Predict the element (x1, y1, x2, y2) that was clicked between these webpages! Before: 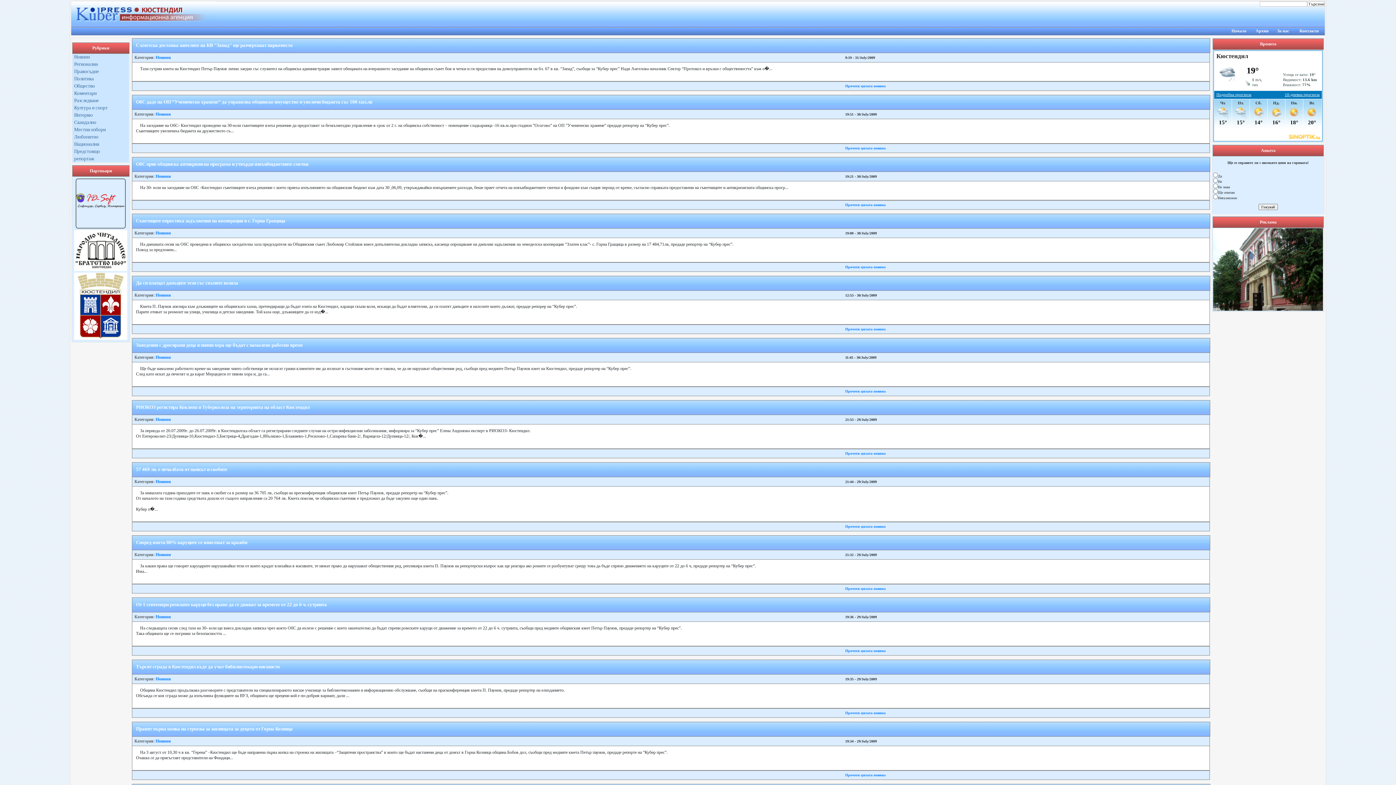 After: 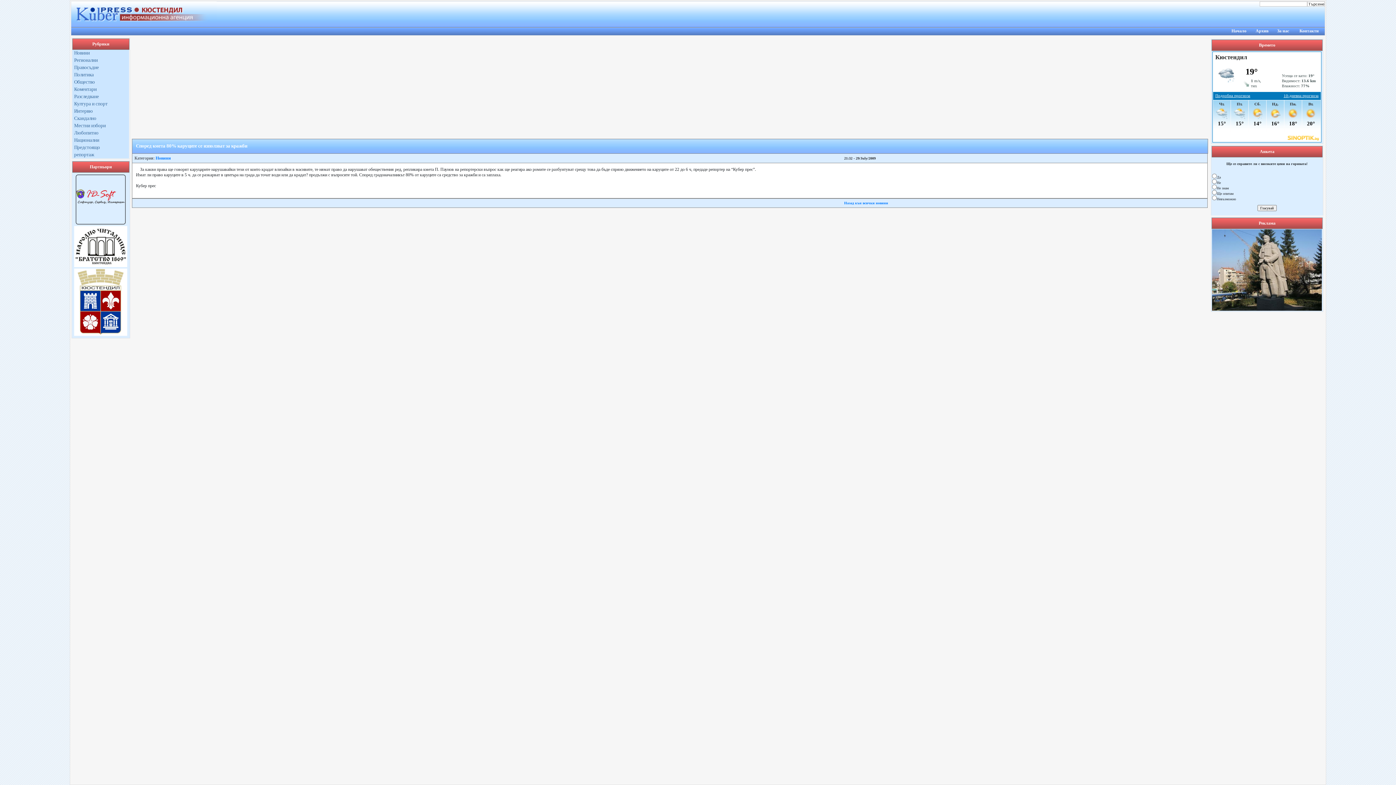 Action: label: Според кмета 80% каруците се използват за кражби bbox: (136, 540, 247, 545)